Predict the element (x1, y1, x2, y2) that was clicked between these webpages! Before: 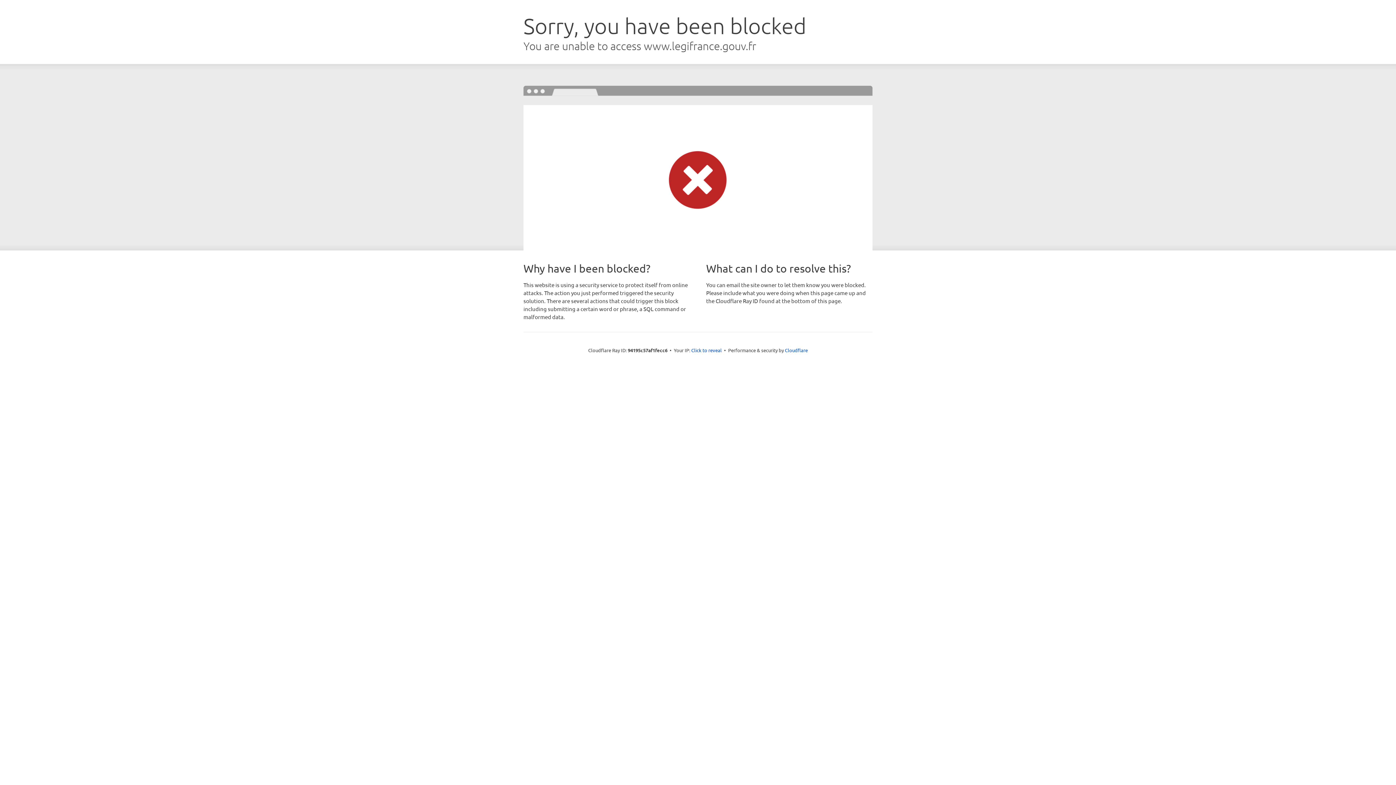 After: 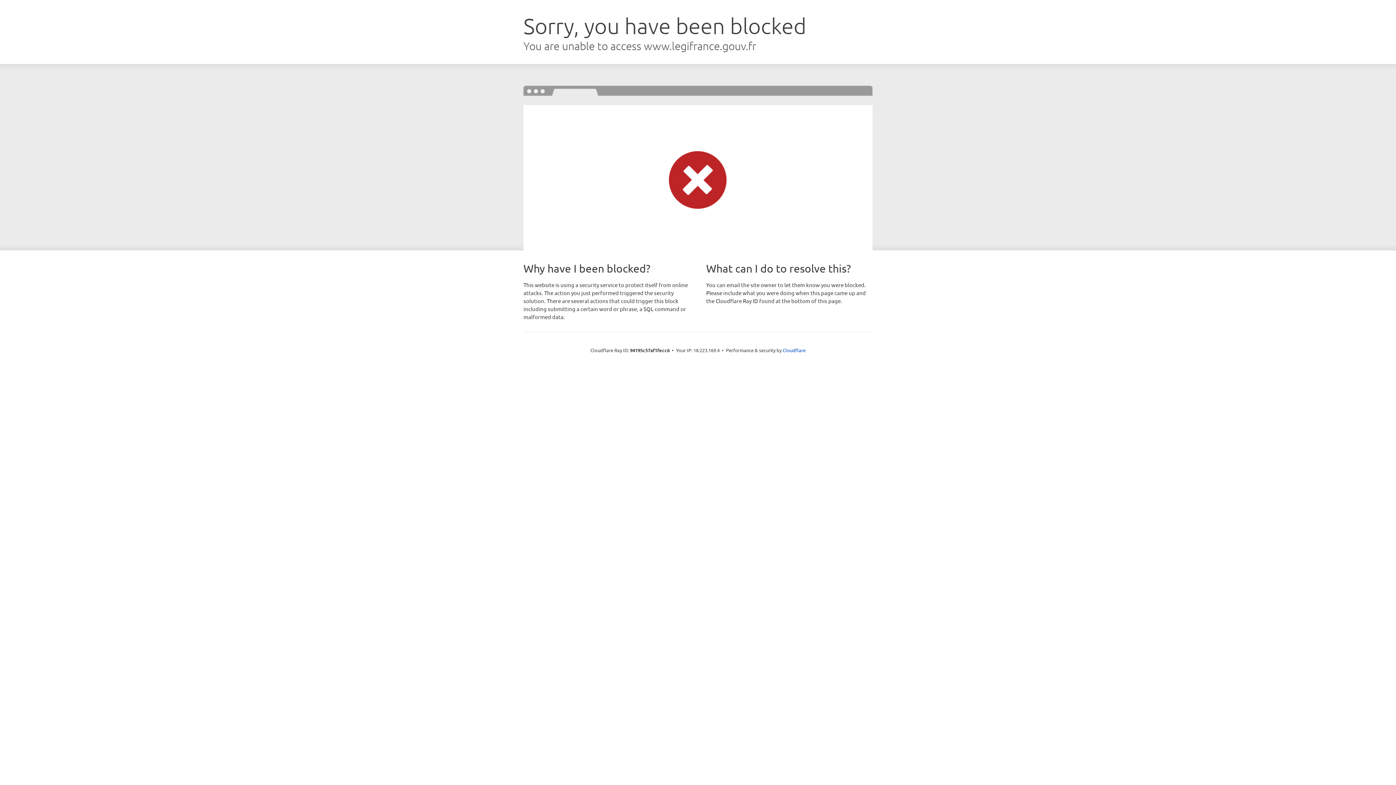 Action: label: Click to reveal bbox: (691, 346, 722, 353)